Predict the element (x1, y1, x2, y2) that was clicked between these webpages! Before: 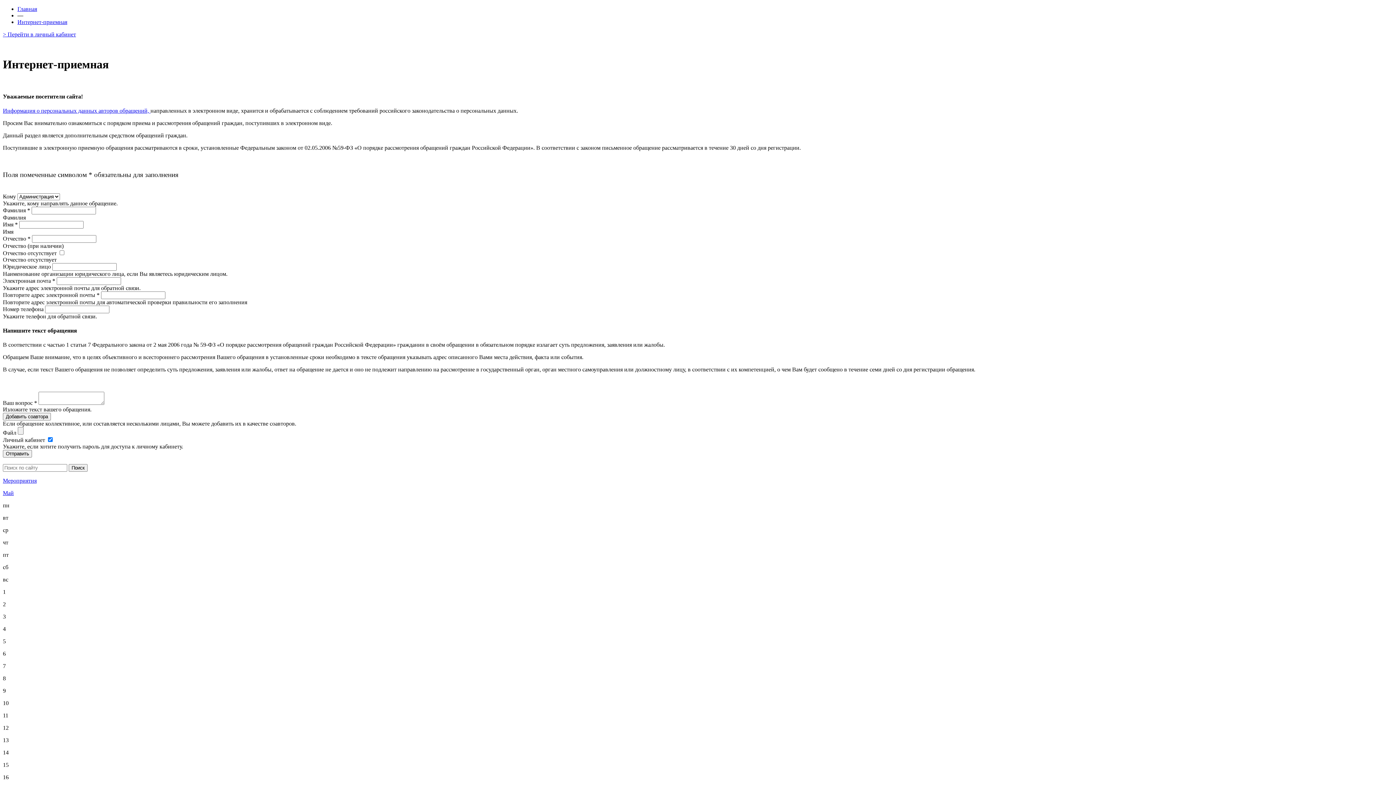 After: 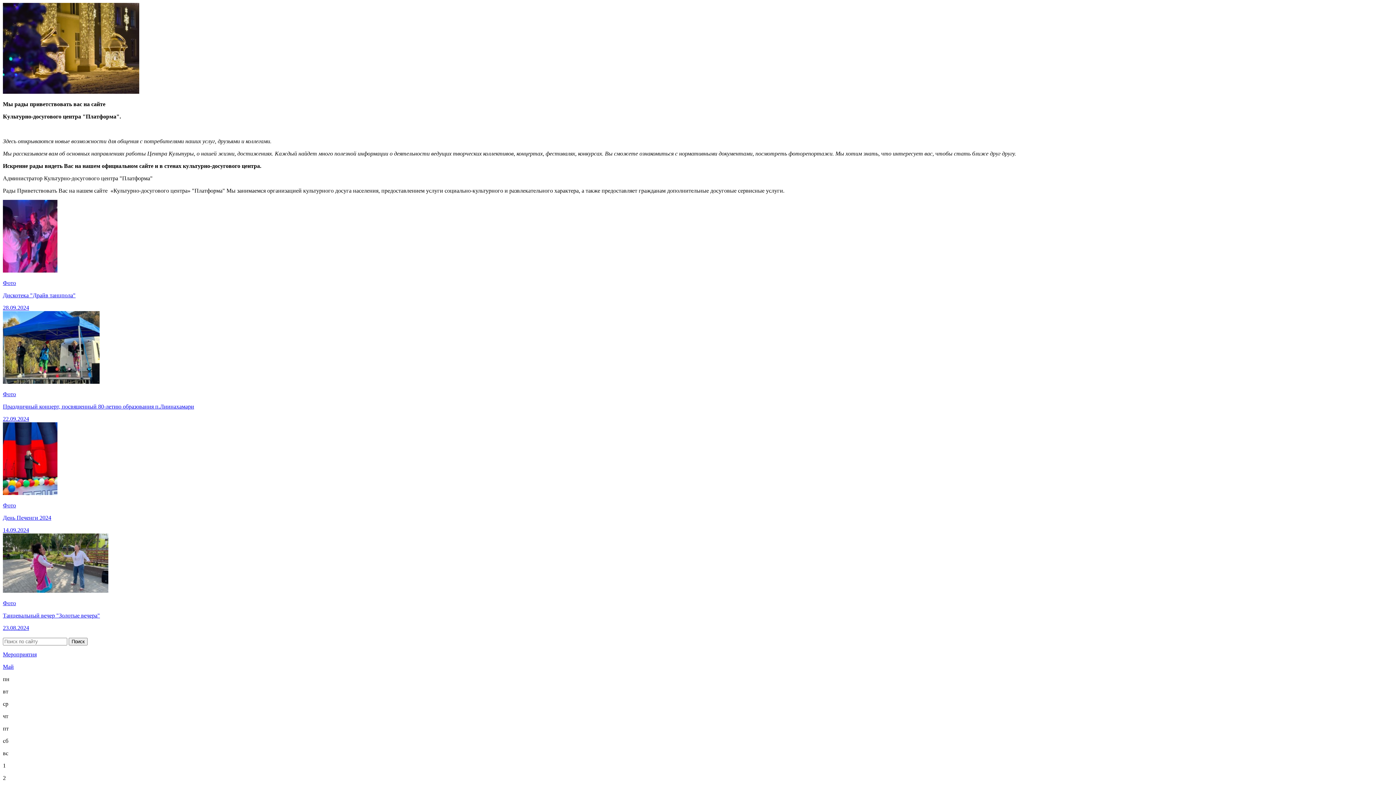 Action: bbox: (17, 5, 37, 12) label: Главная